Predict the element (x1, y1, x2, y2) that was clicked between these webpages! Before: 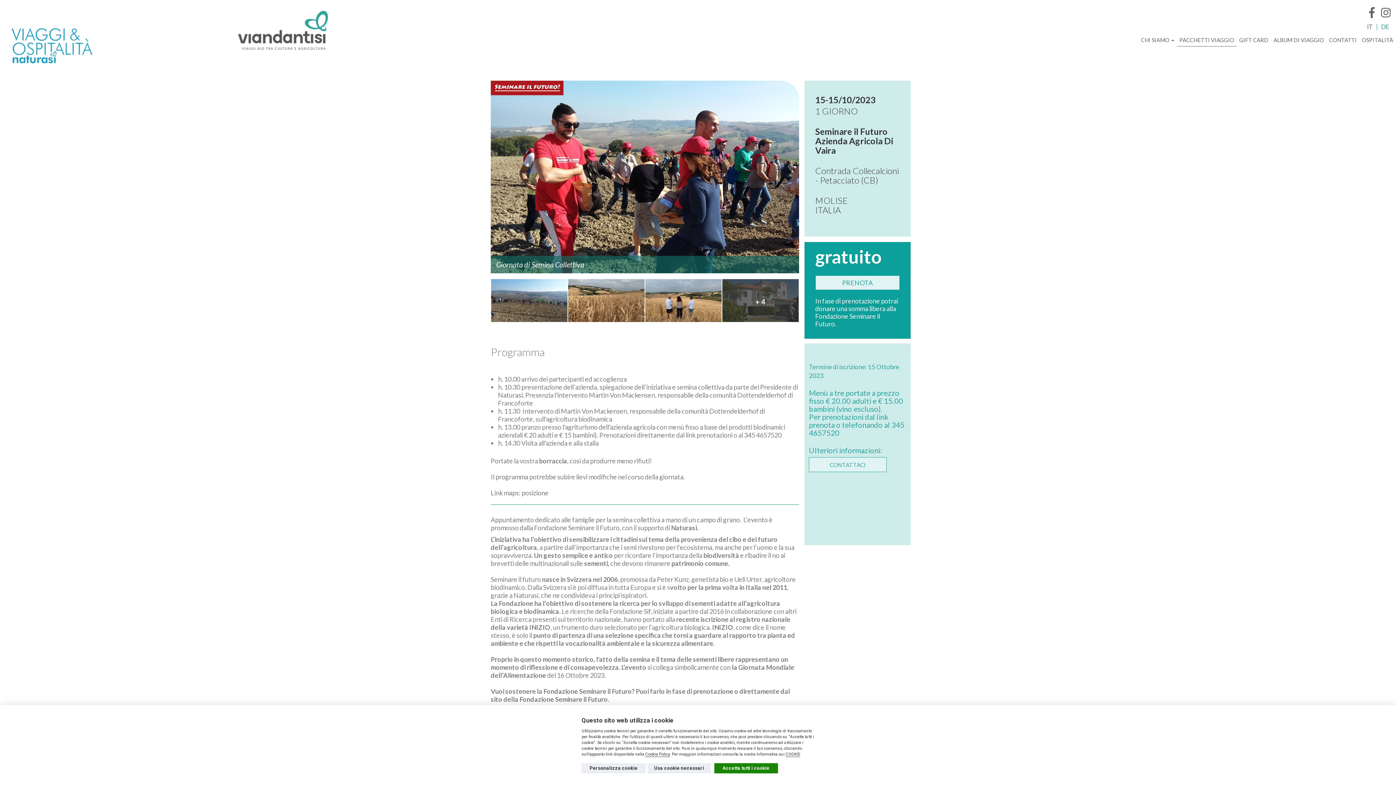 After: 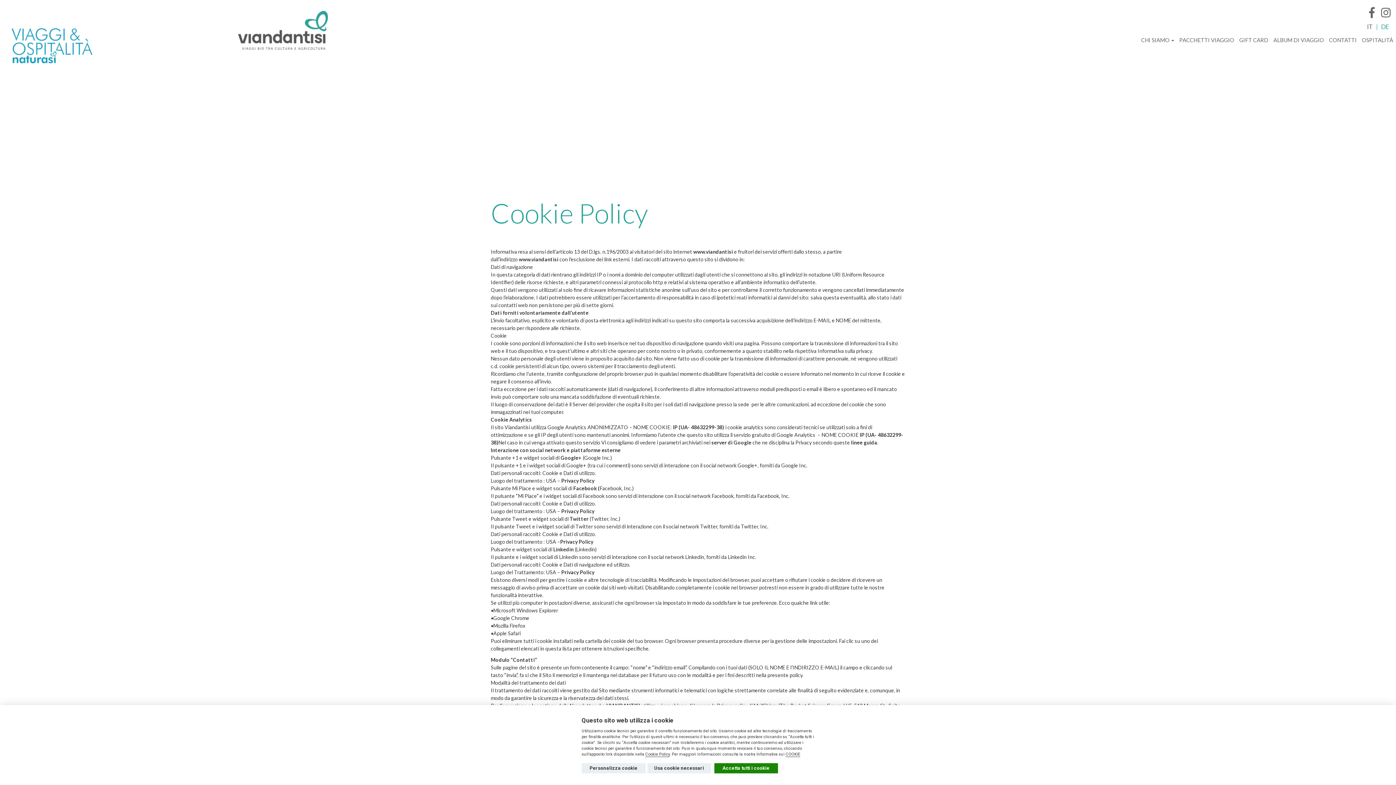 Action: label: COOKIE bbox: (785, 752, 800, 757)